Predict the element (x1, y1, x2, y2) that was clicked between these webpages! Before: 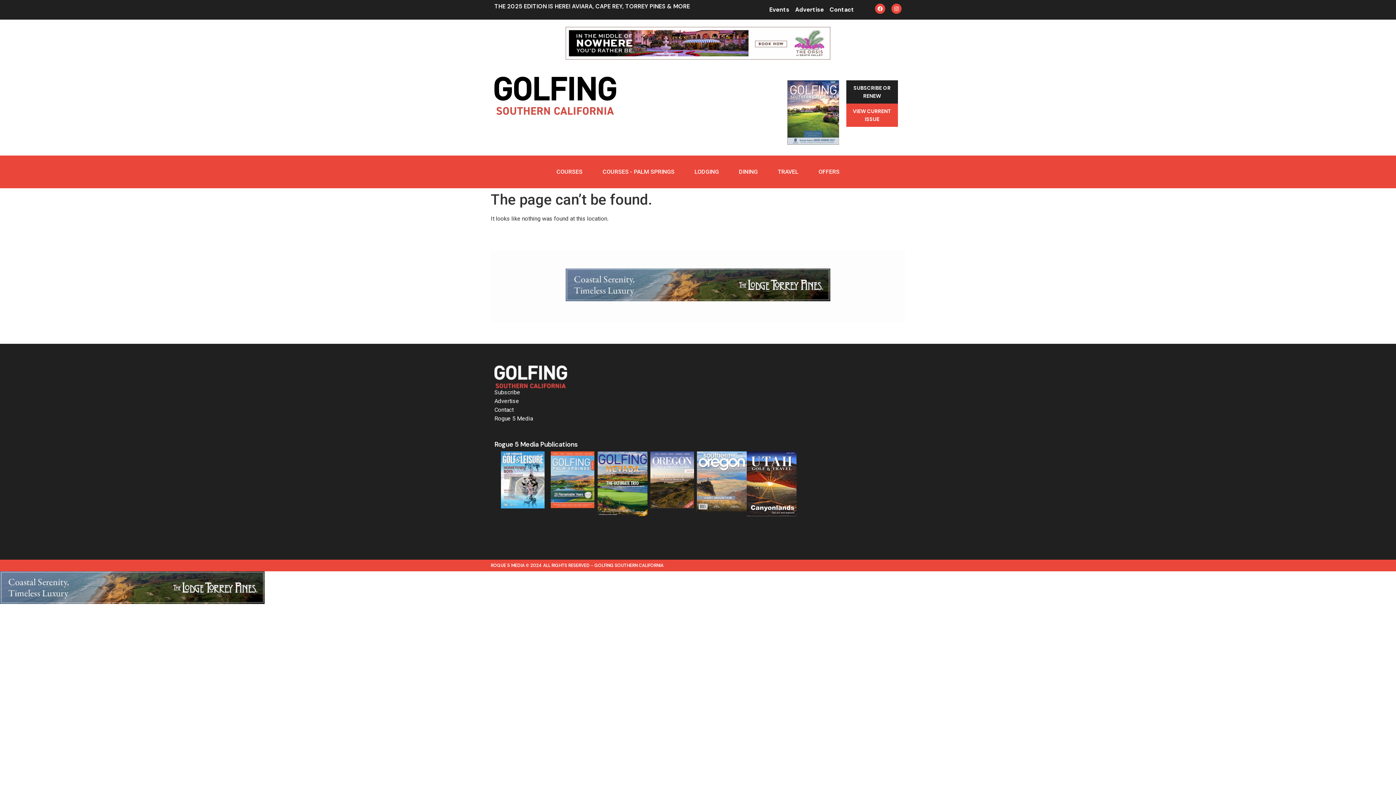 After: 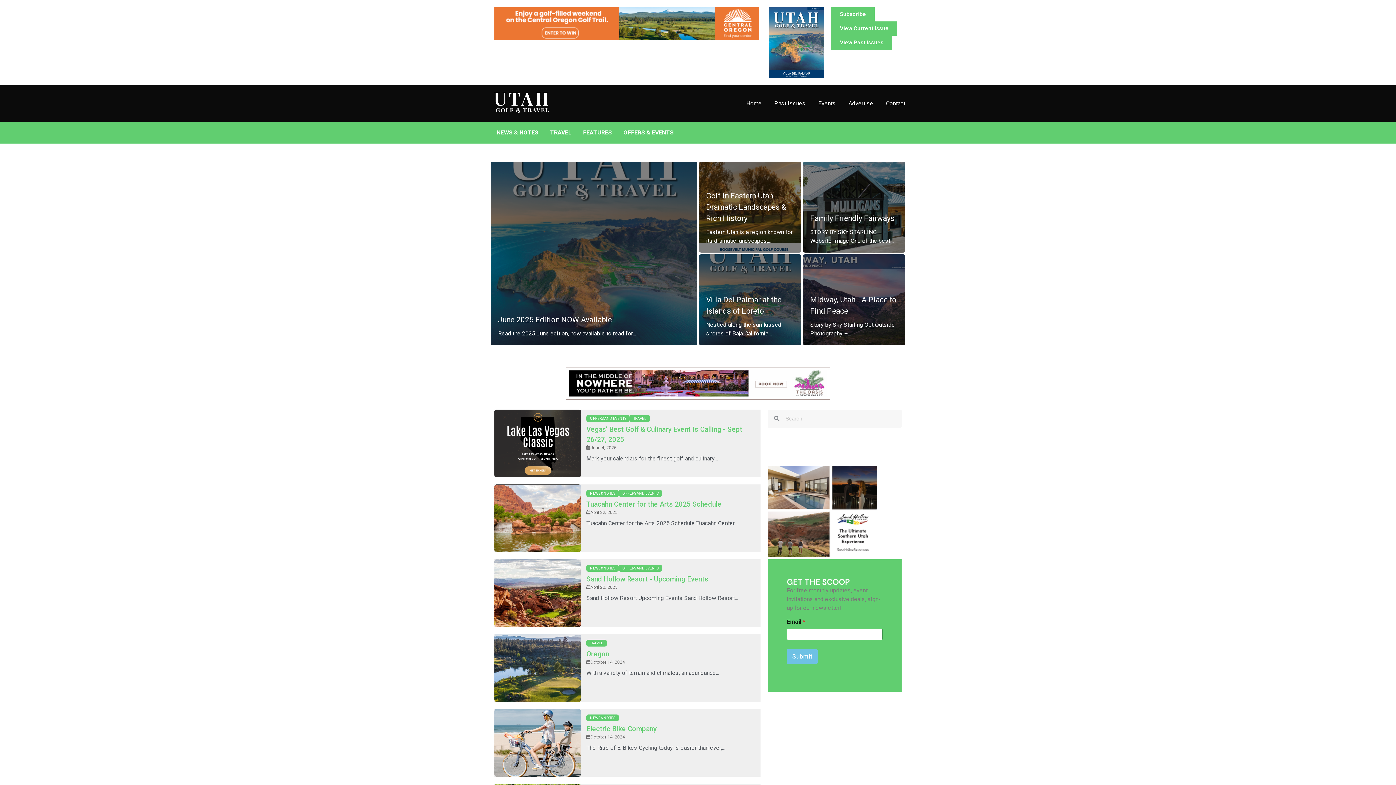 Action: bbox: (746, 451, 796, 516)